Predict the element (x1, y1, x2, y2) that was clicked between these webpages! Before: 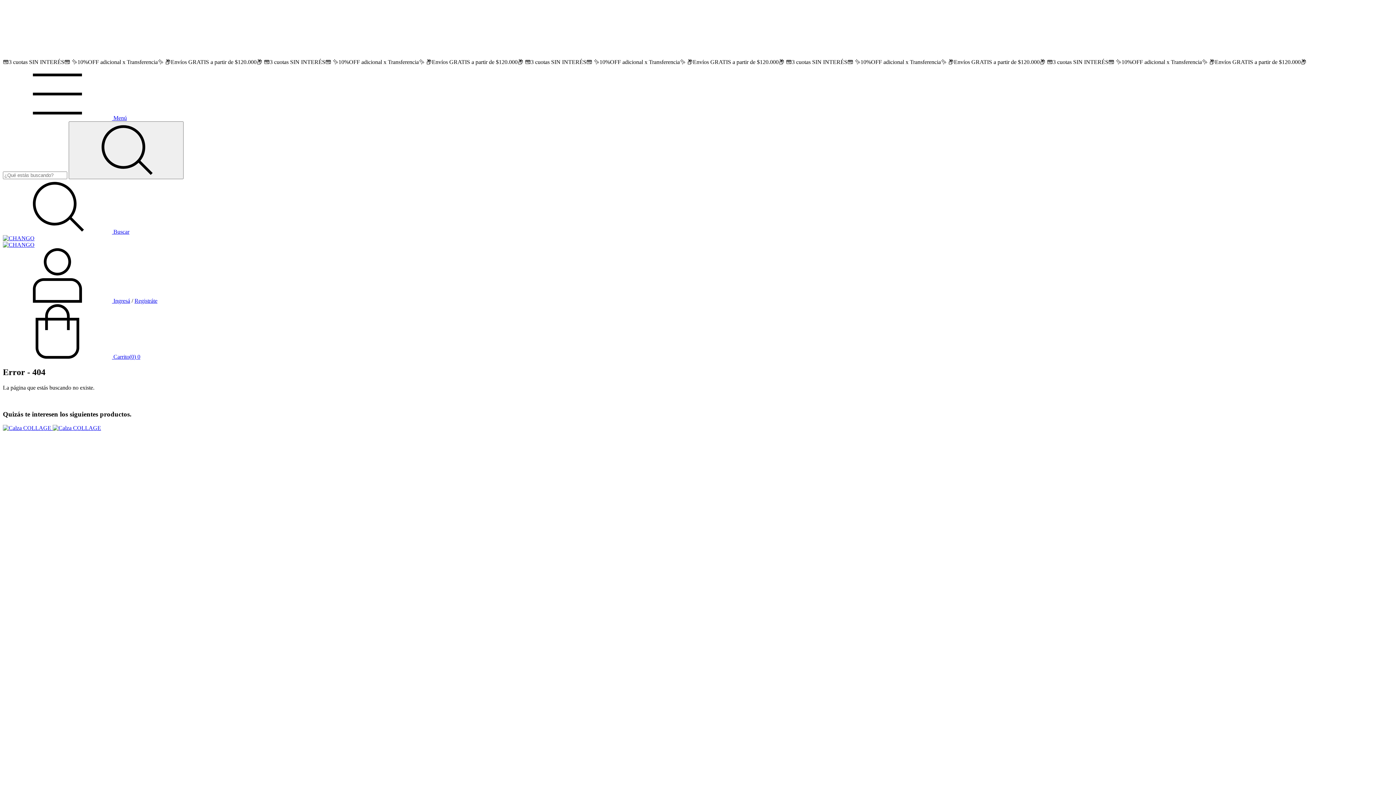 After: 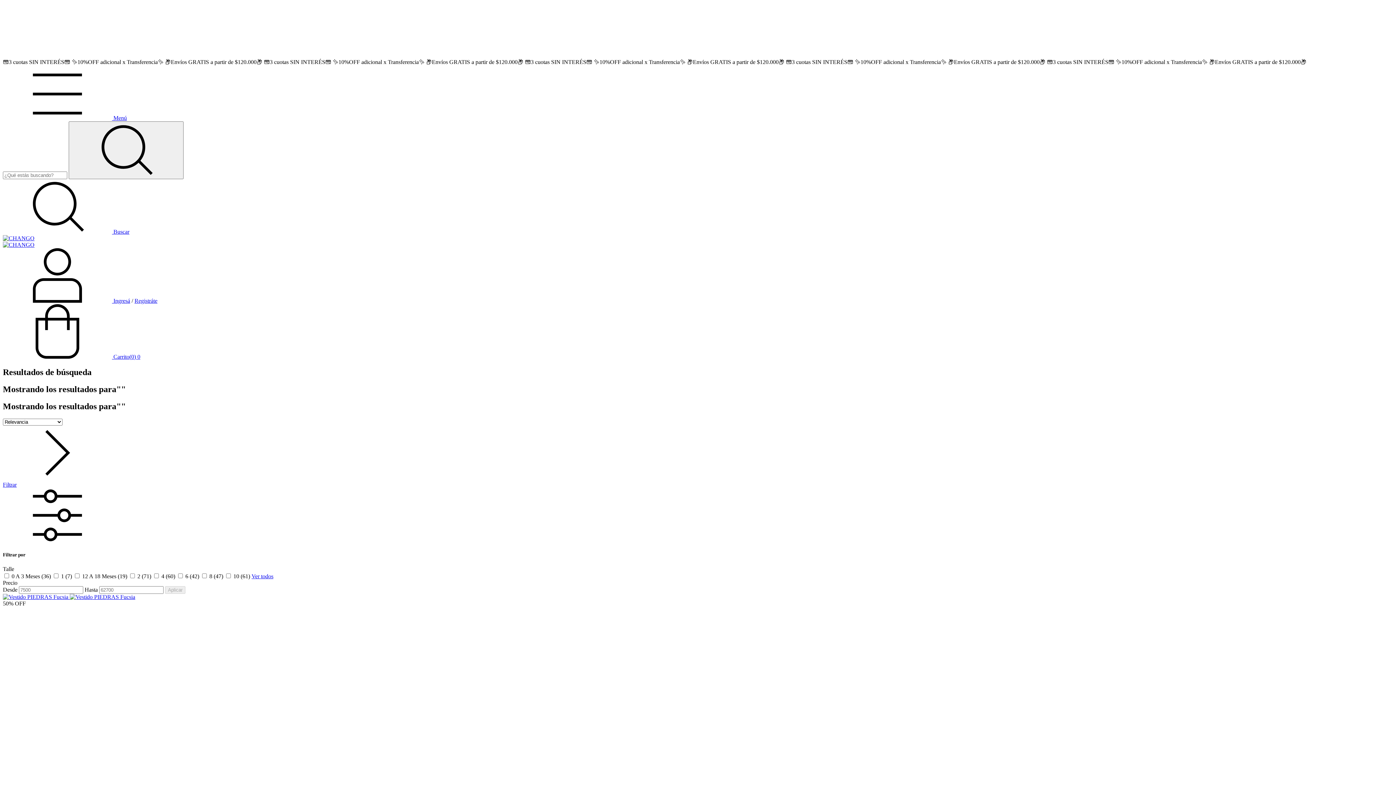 Action: bbox: (68, 121, 183, 179) label: Buscar